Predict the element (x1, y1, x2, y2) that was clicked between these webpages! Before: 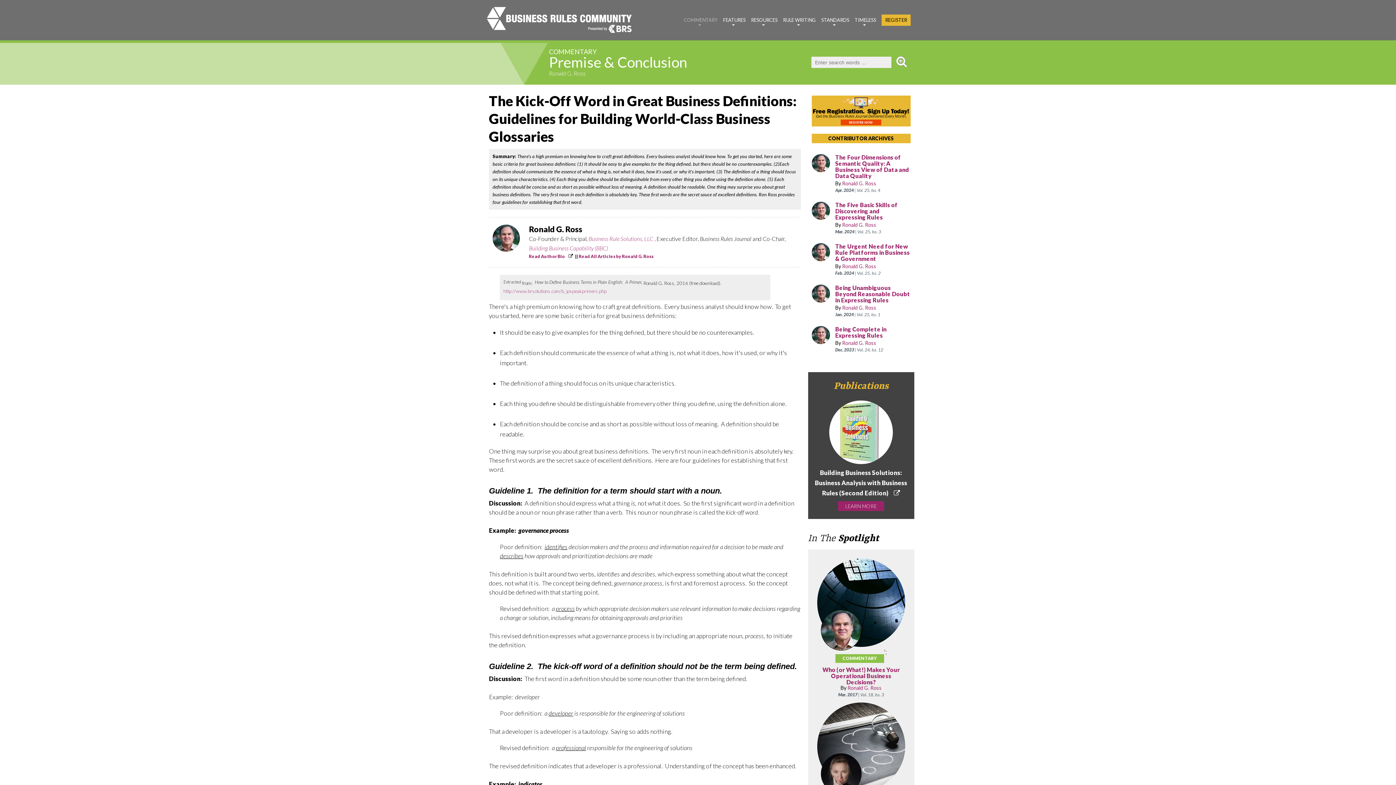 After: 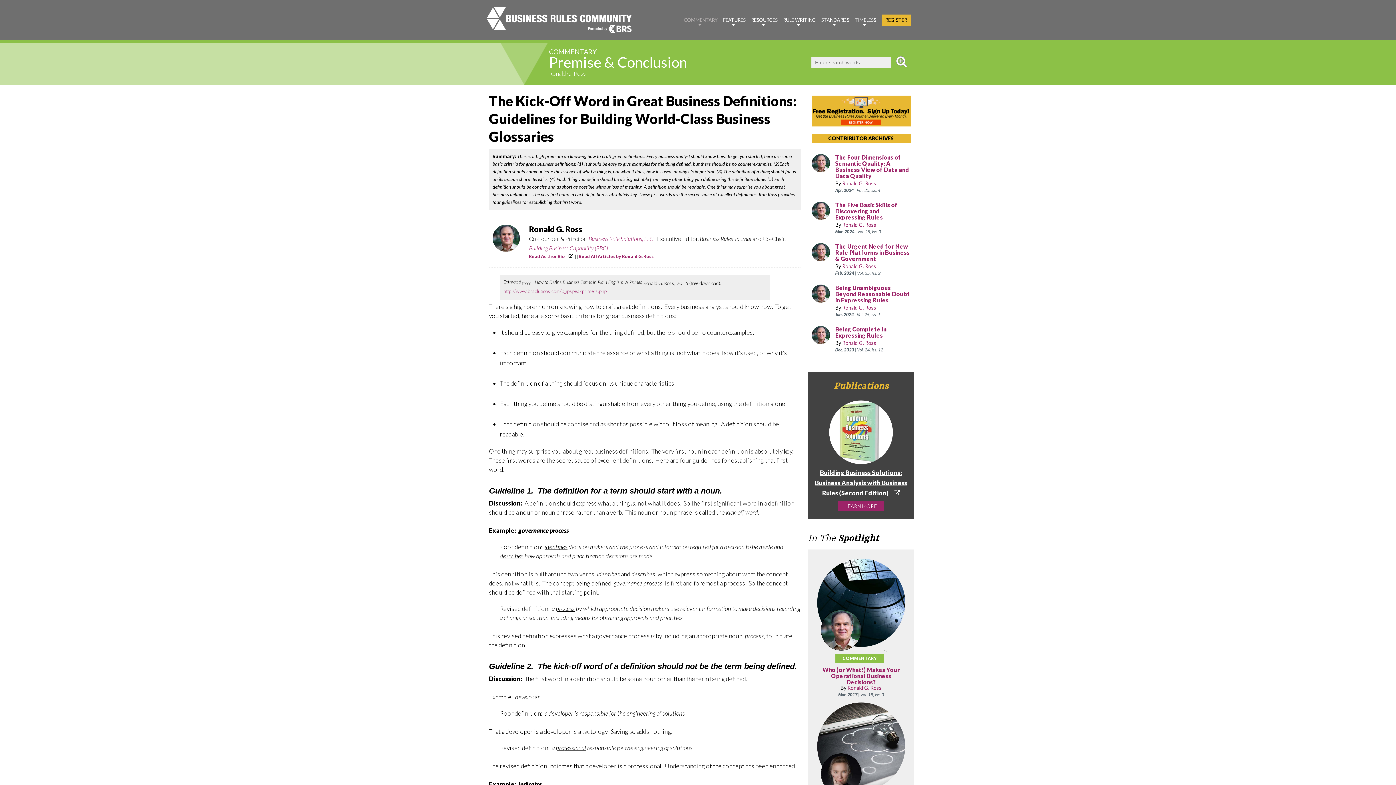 Action: label: Building Business Solutions: Business Analysis with Business Rules (Second Edition) bbox: (815, 469, 907, 497)